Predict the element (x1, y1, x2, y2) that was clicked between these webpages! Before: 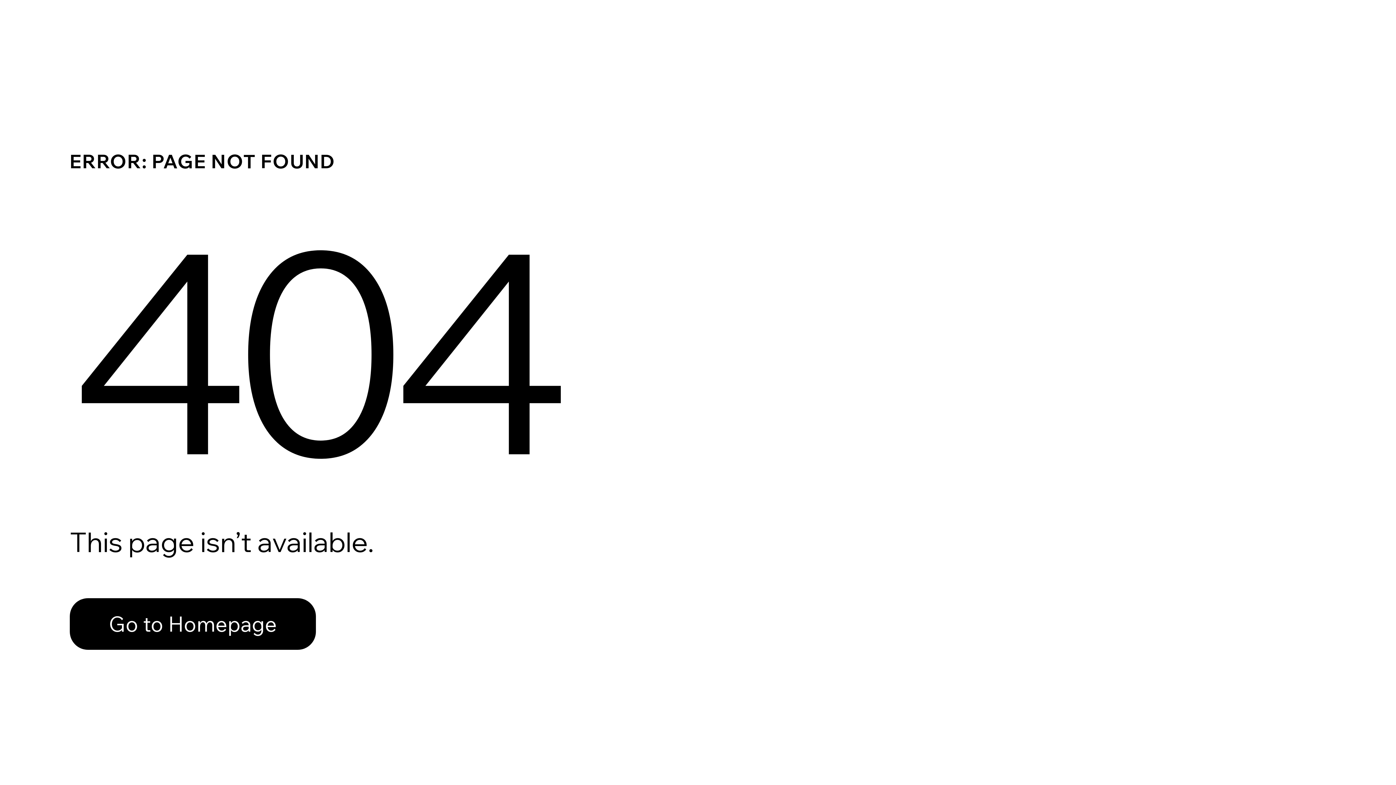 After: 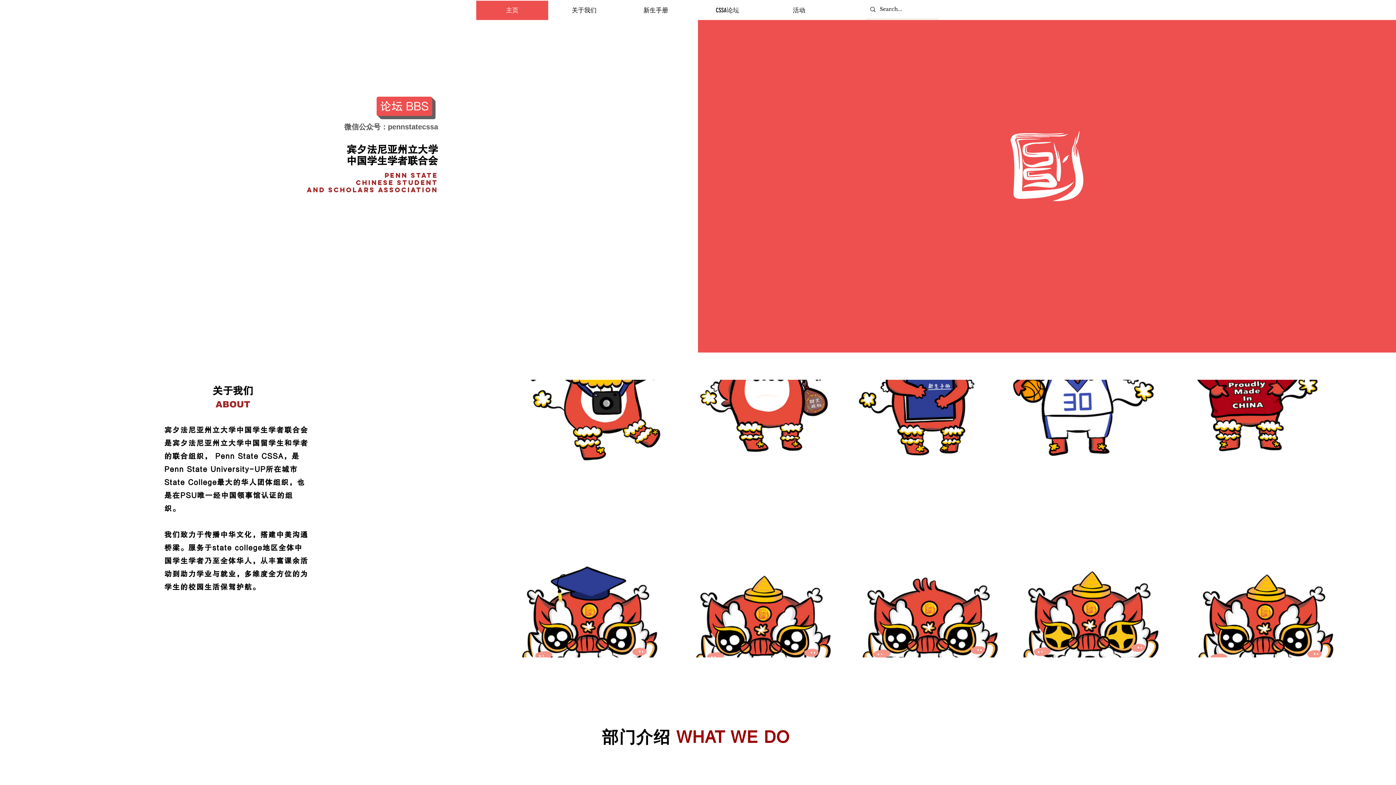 Action: label: Go to Homepage bbox: (69, 598, 316, 650)